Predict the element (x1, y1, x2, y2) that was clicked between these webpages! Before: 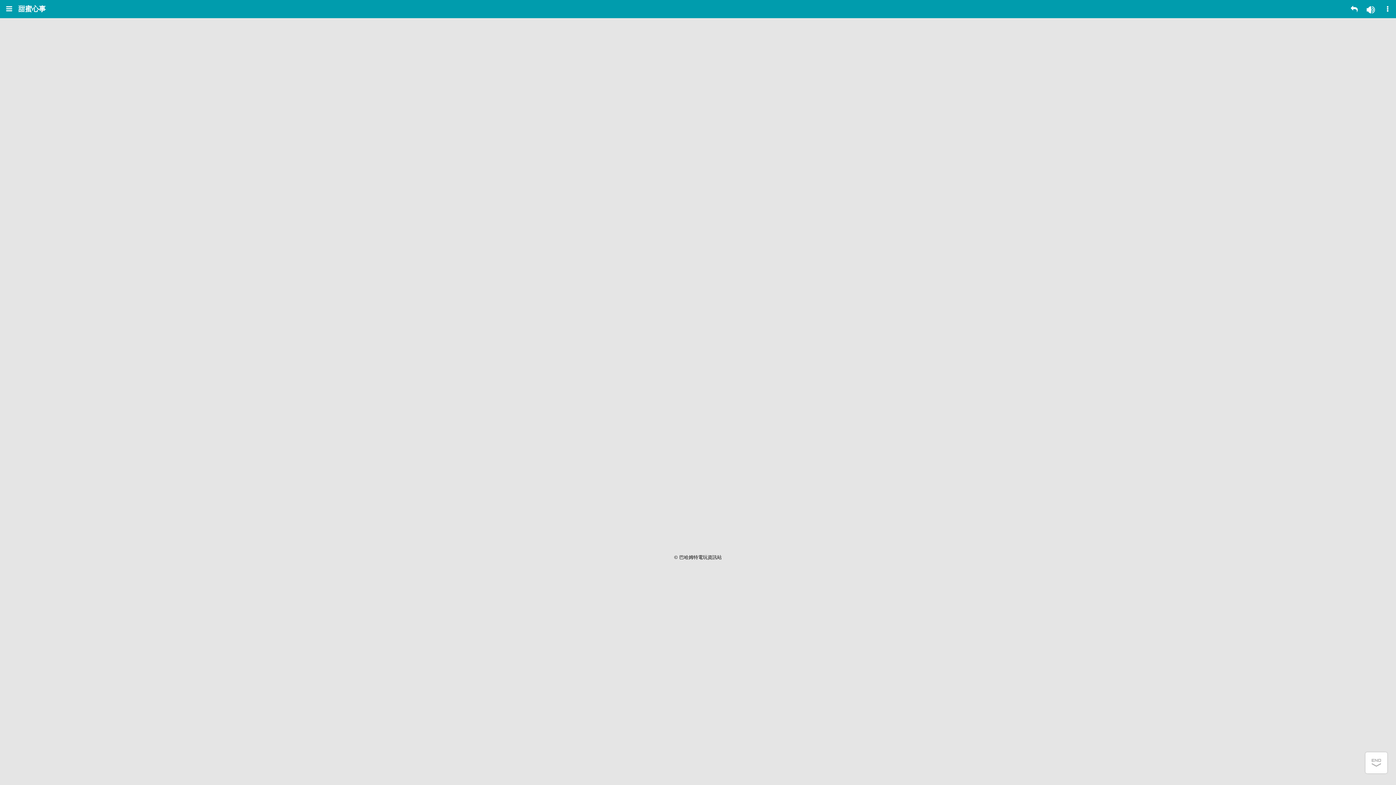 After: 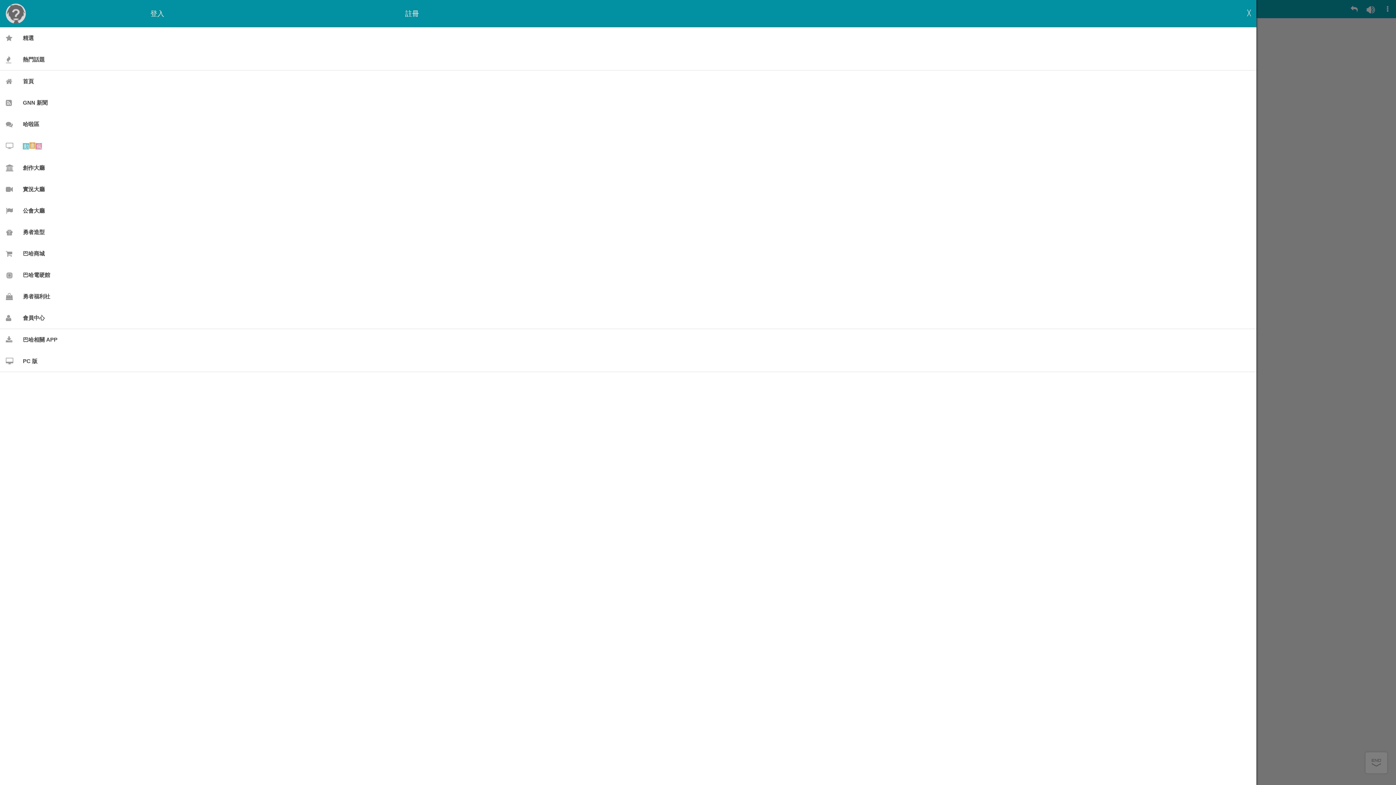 Action: bbox: (0, 0, 18, 18)